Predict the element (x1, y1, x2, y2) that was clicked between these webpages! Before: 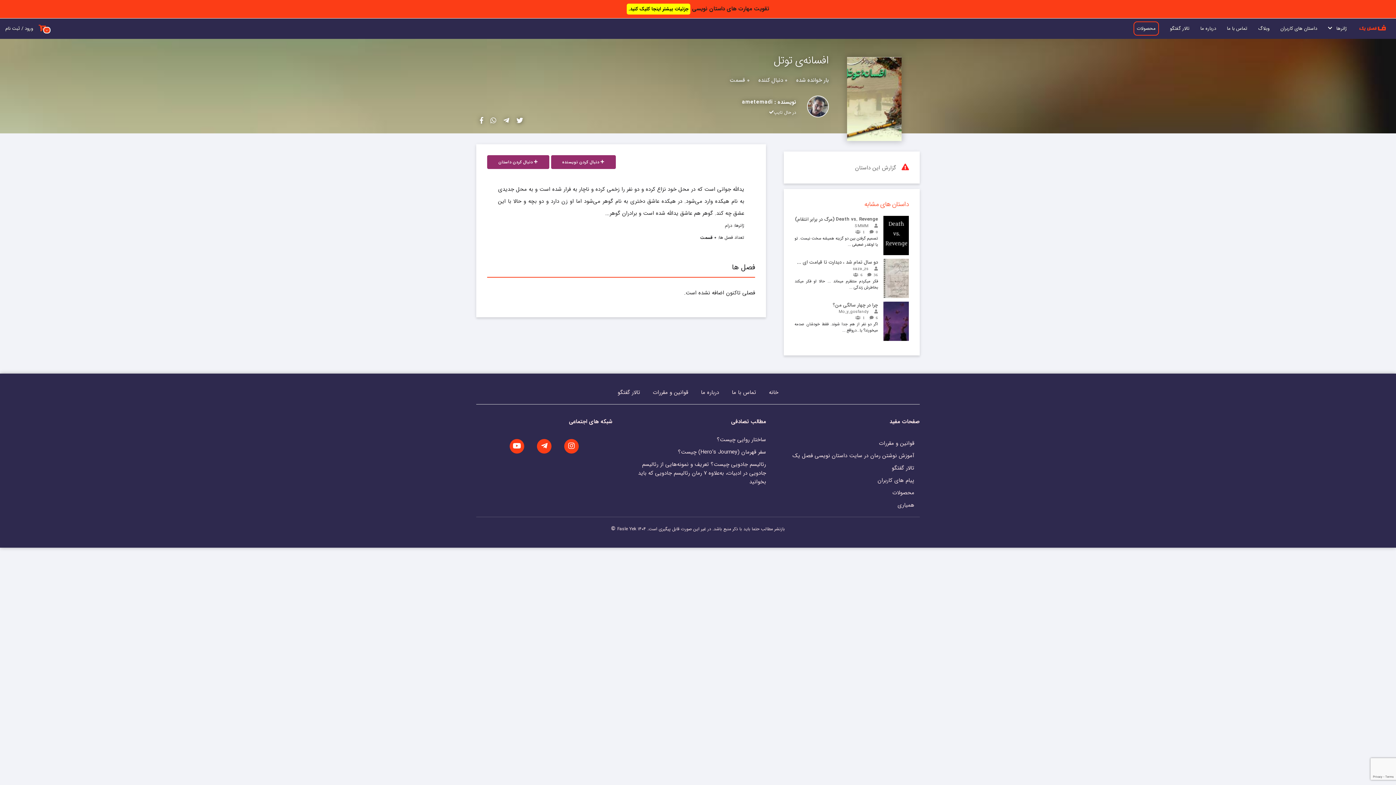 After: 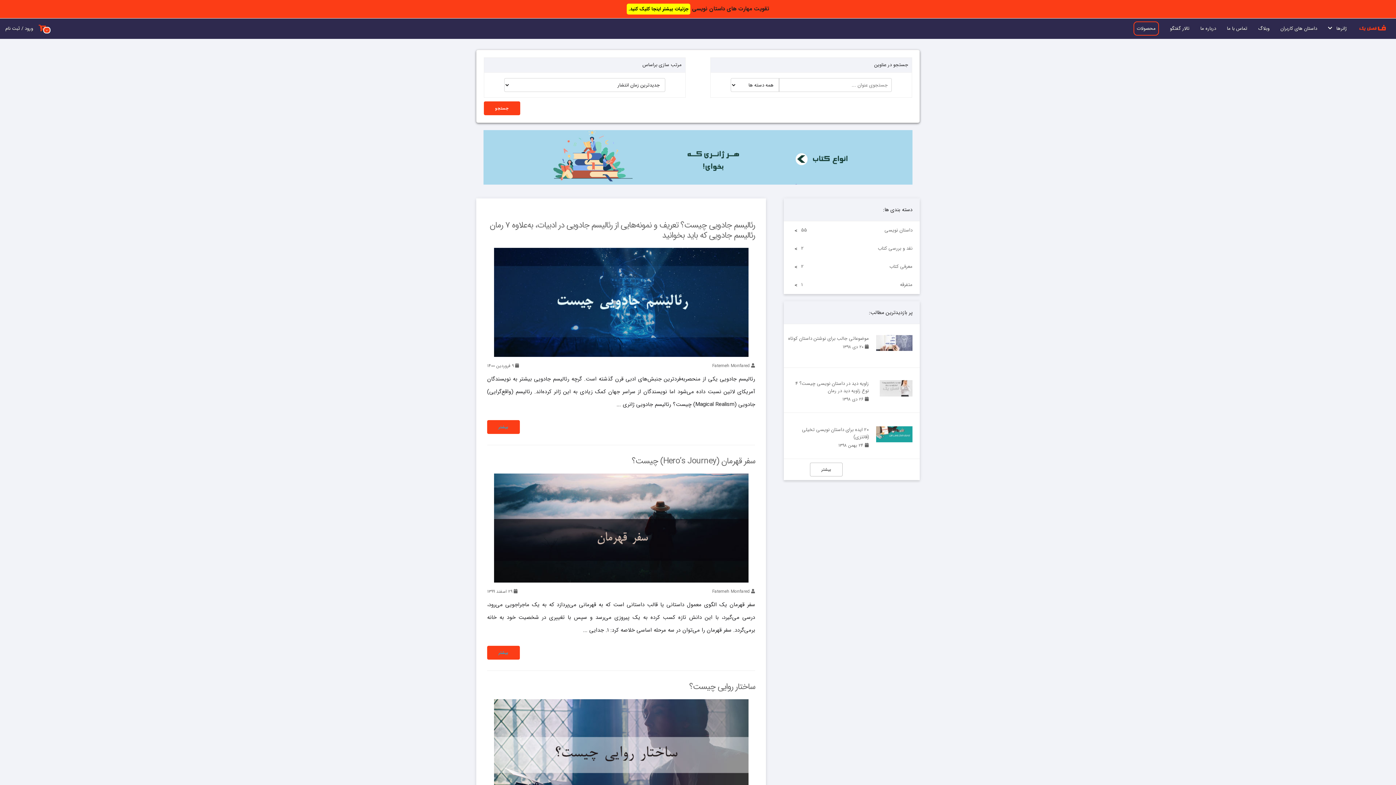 Action: label: وبلاگ bbox: (1258, 24, 1269, 32)